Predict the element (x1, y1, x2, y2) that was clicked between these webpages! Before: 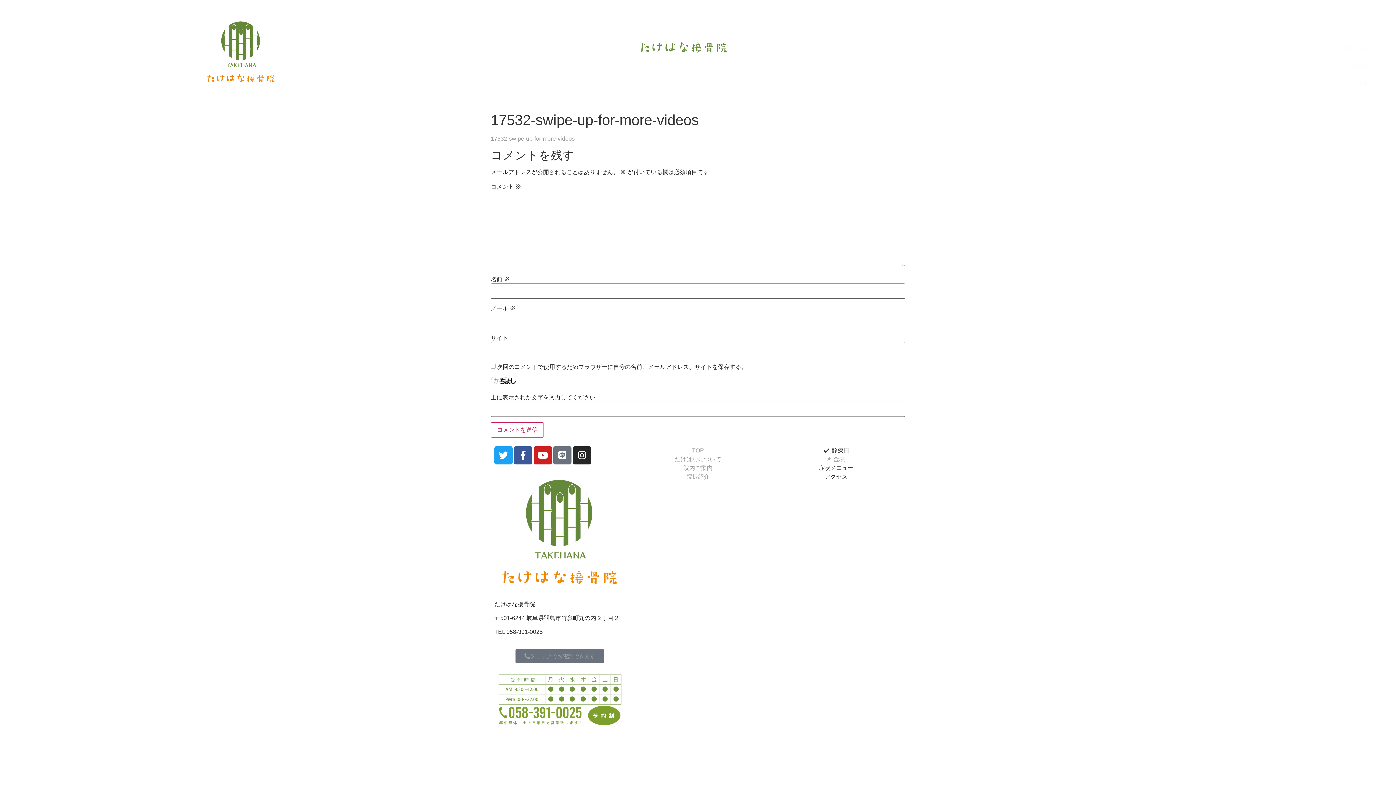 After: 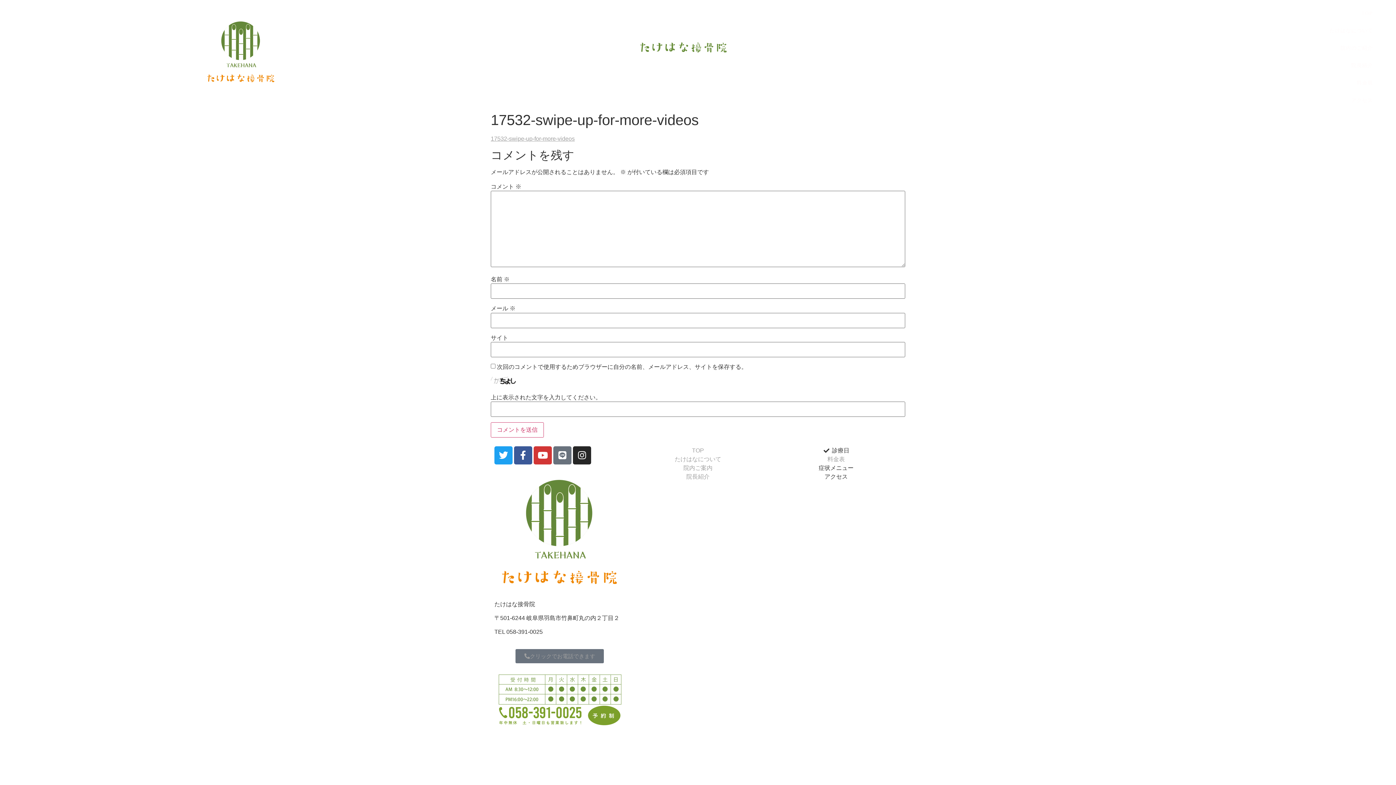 Action: label: Youtube bbox: (533, 446, 552, 464)